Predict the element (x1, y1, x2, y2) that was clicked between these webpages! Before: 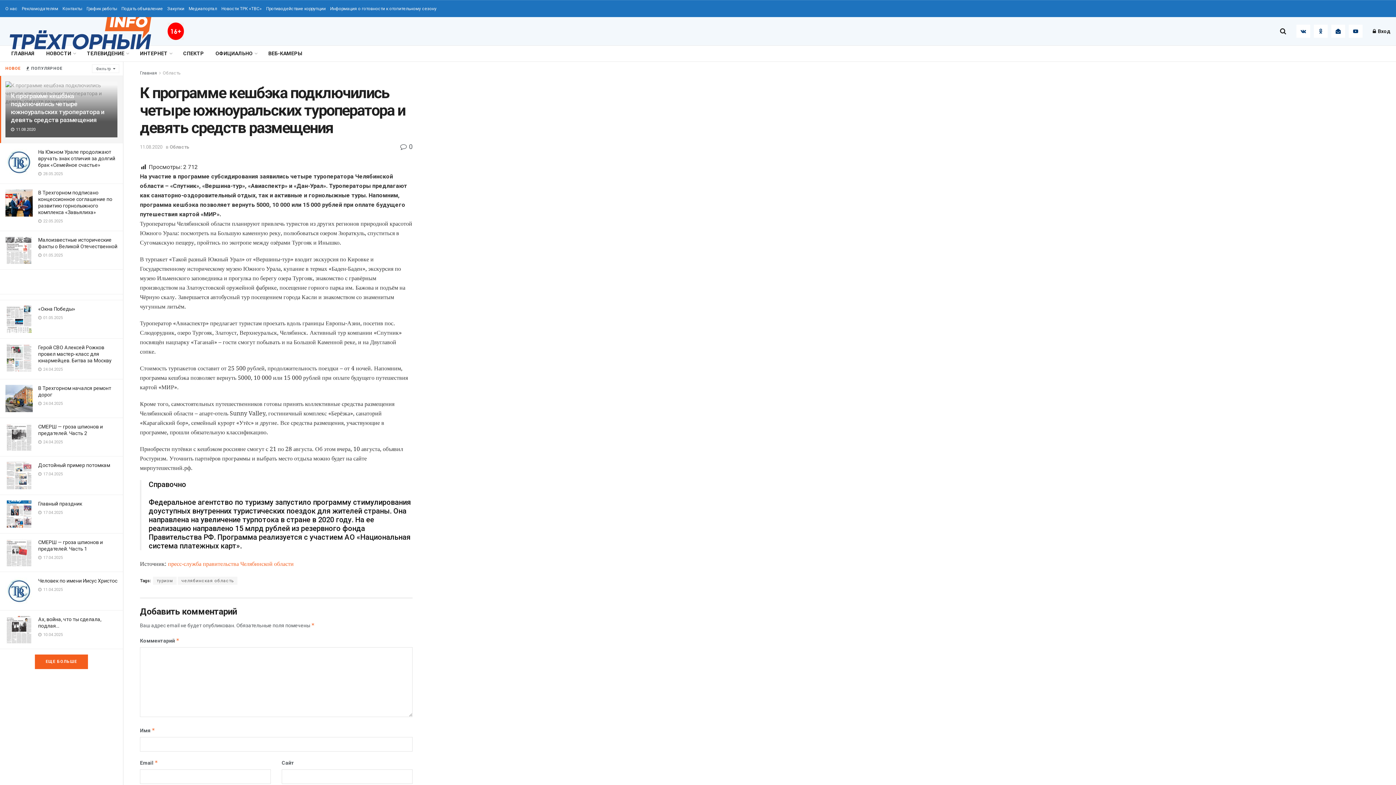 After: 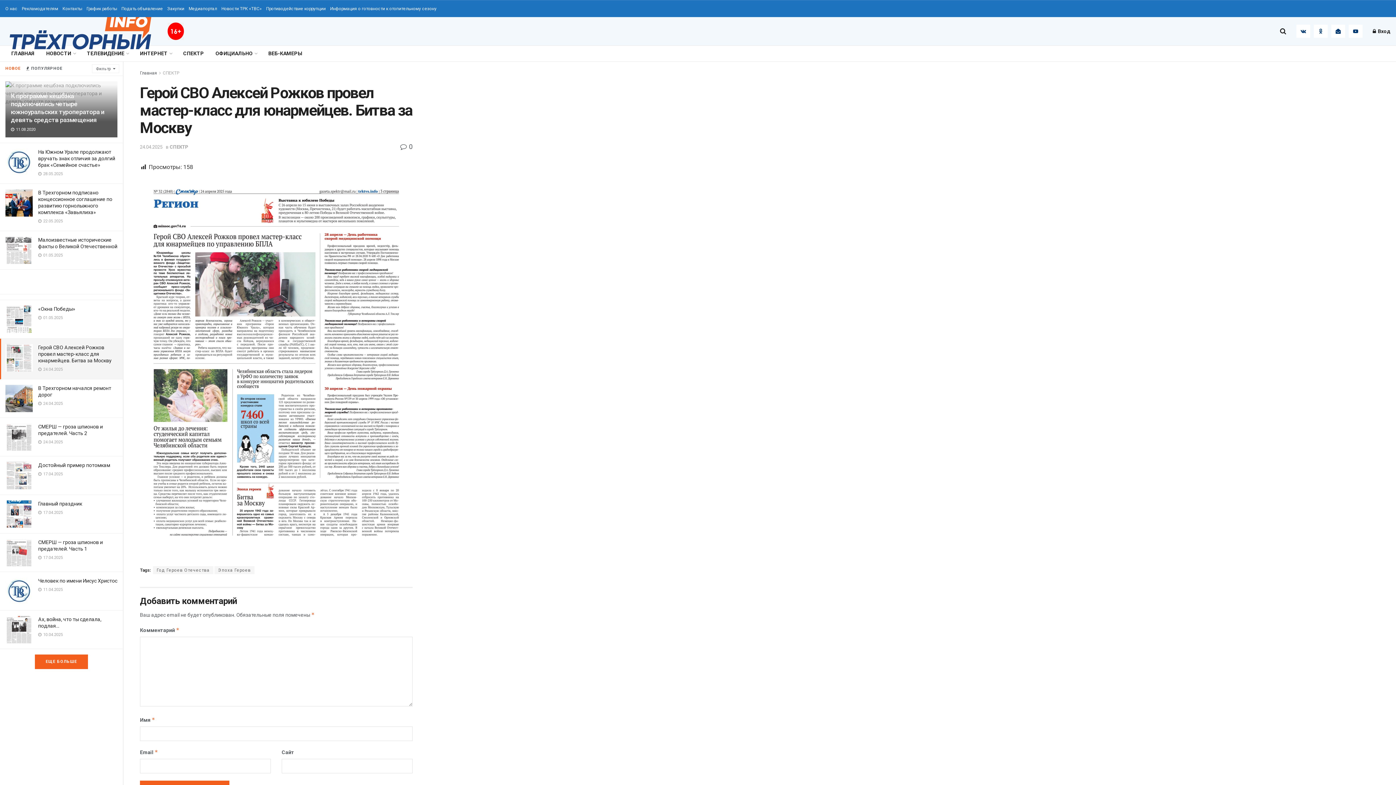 Action: bbox: (5, 344, 32, 371)